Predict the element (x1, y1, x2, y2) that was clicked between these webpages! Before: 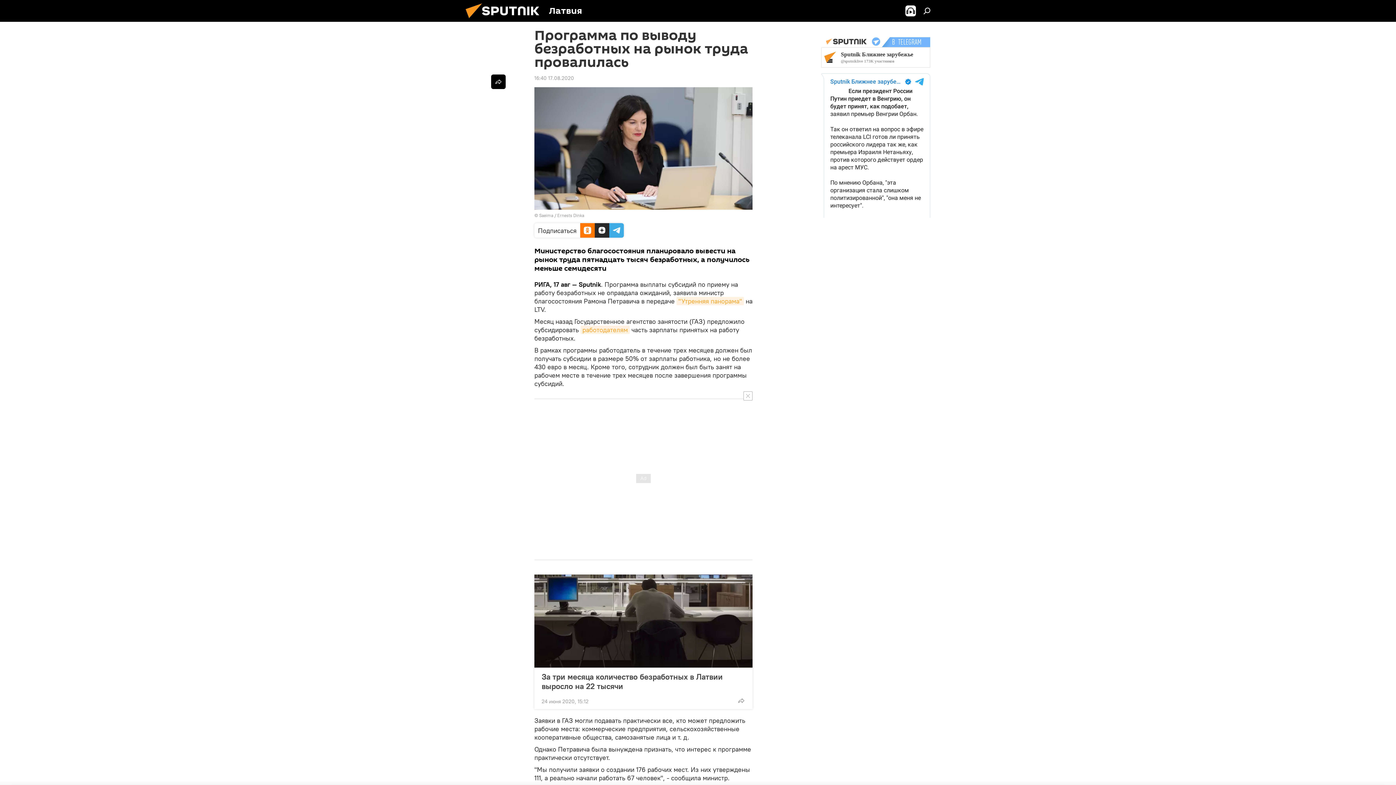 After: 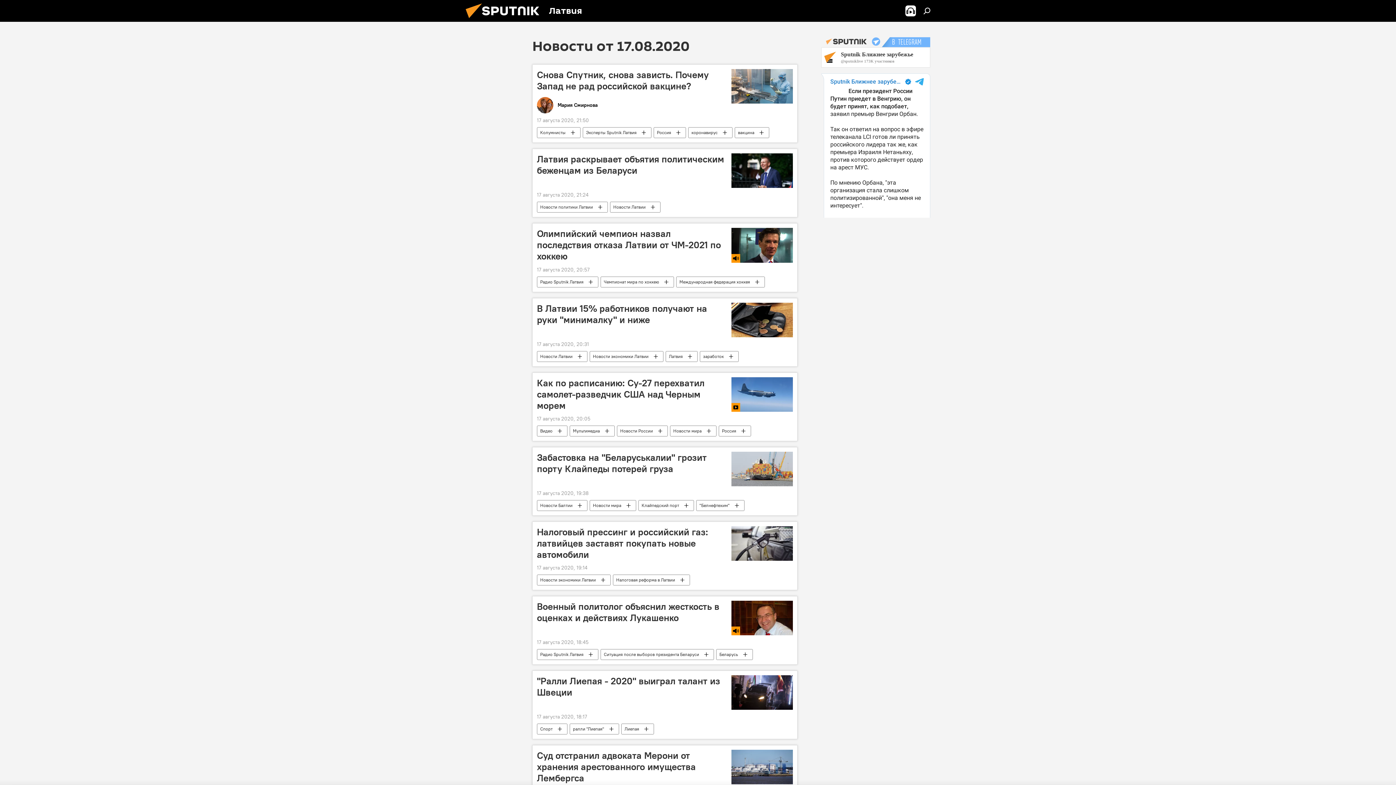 Action: label: 16:40 17.08.2020 bbox: (534, 74, 574, 81)